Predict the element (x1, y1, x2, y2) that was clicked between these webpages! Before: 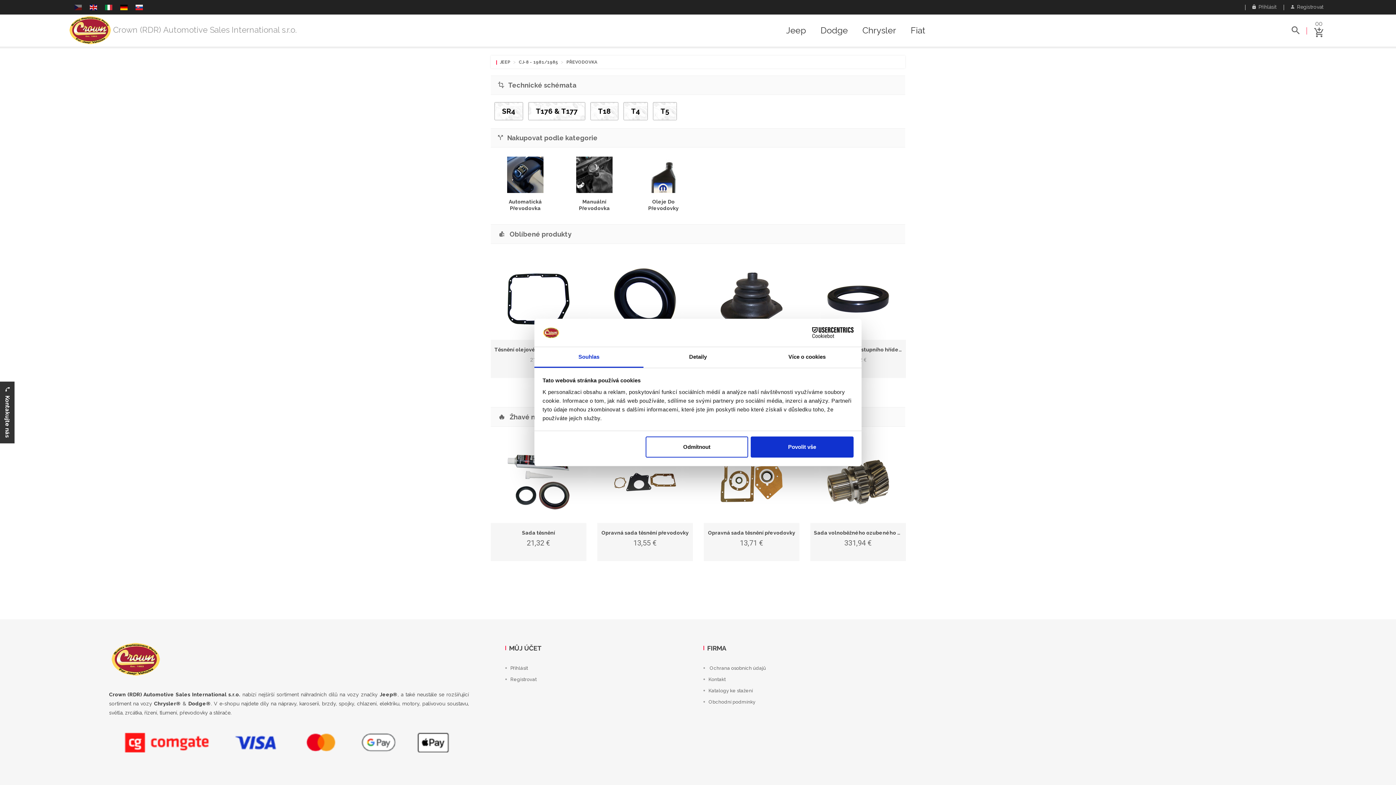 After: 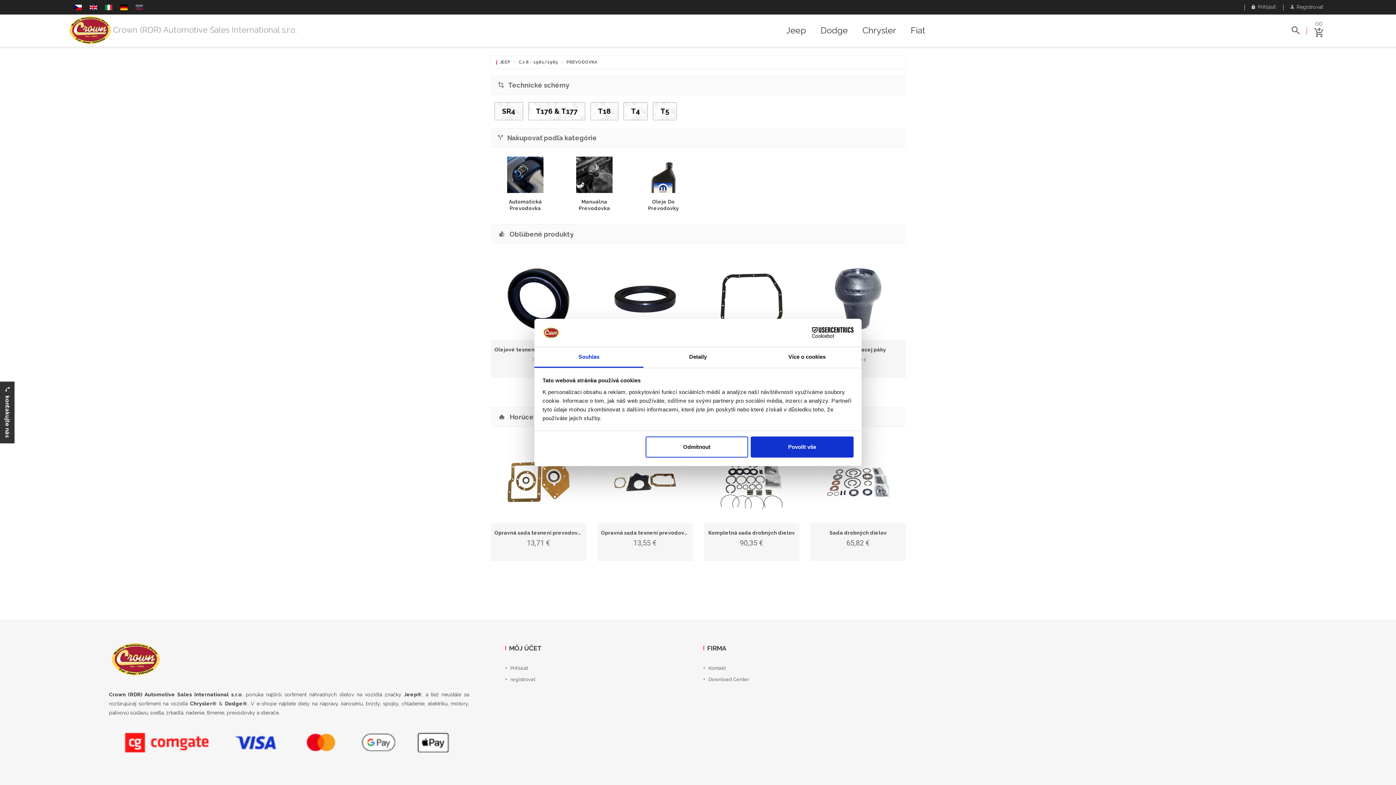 Action: bbox: (133, 5, 144, 11)